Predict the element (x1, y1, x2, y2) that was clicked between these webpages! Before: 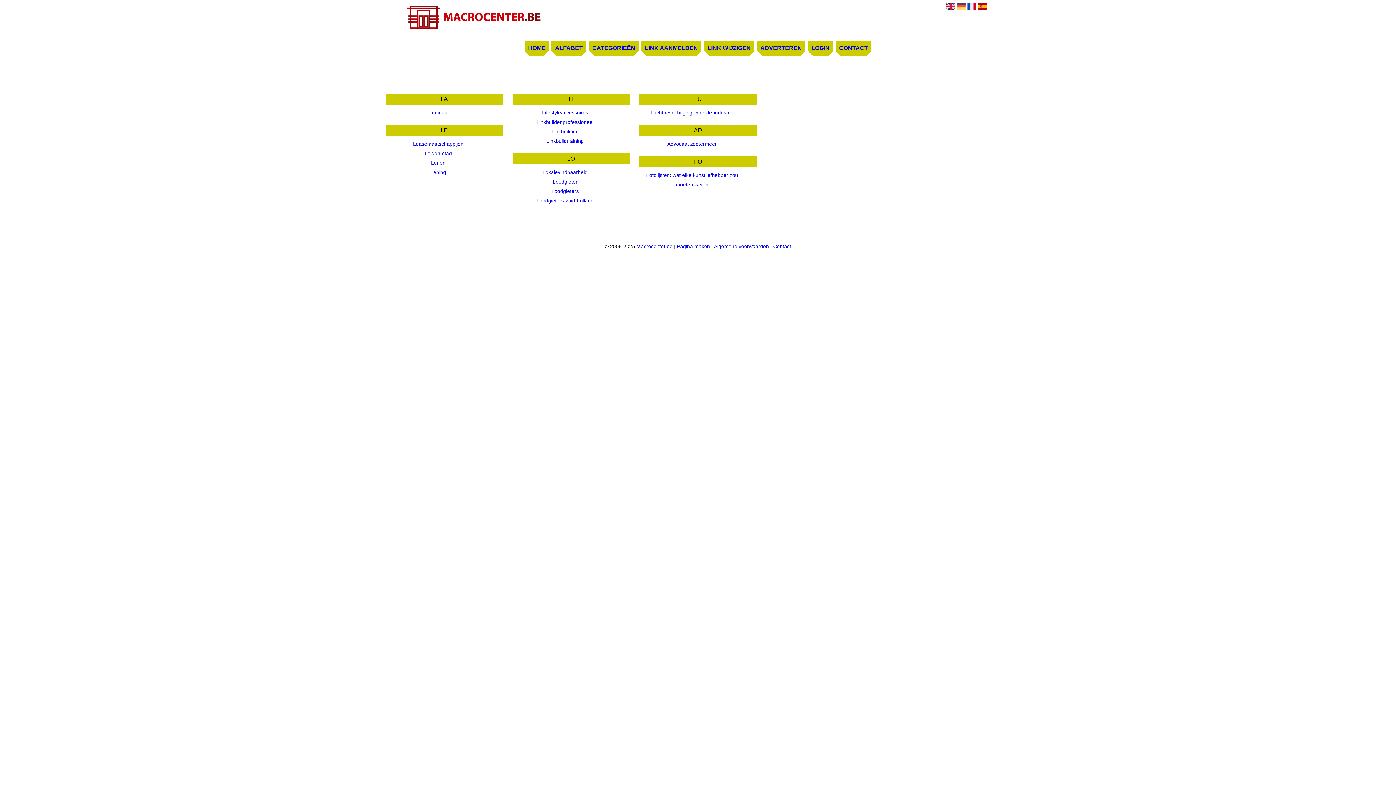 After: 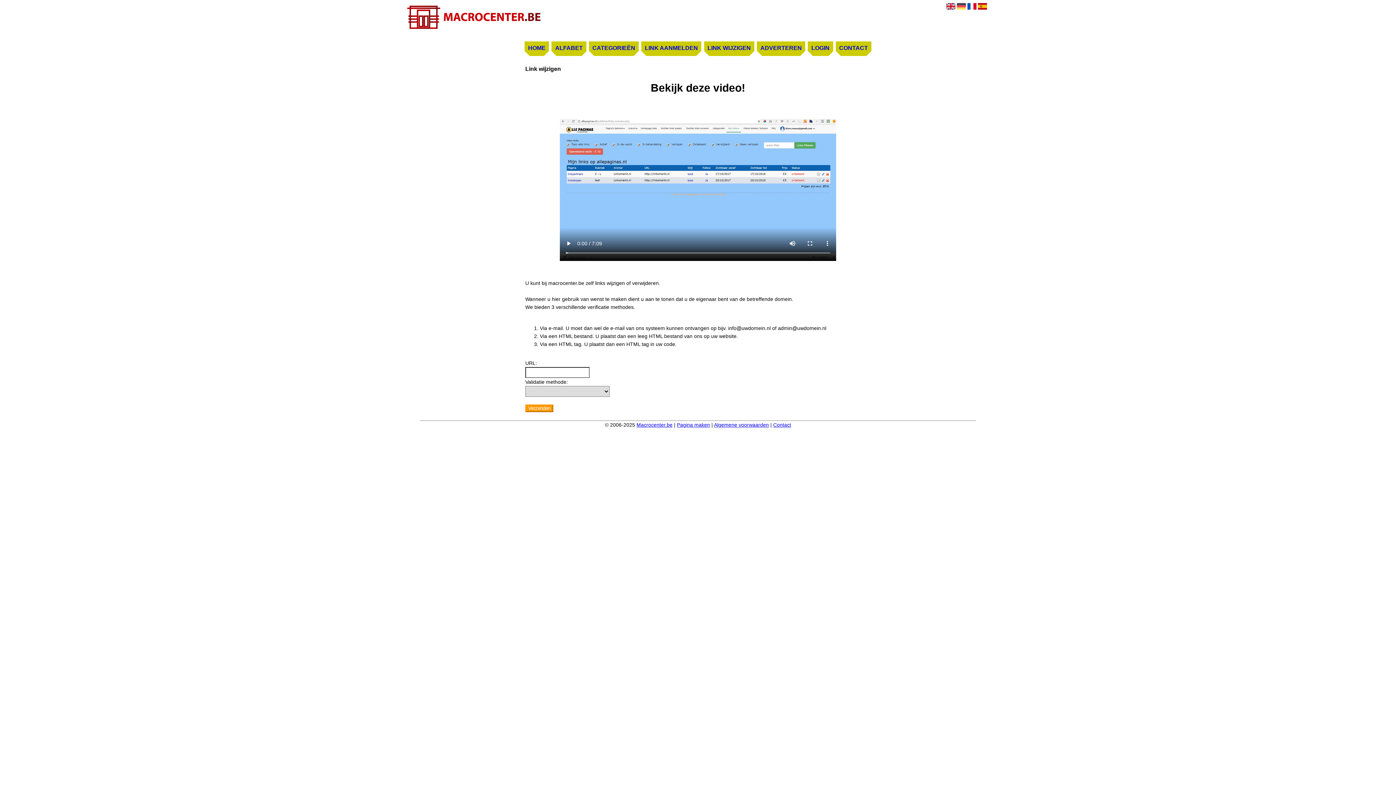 Action: bbox: (704, 41, 754, 55) label: LINK WIJZIGEN